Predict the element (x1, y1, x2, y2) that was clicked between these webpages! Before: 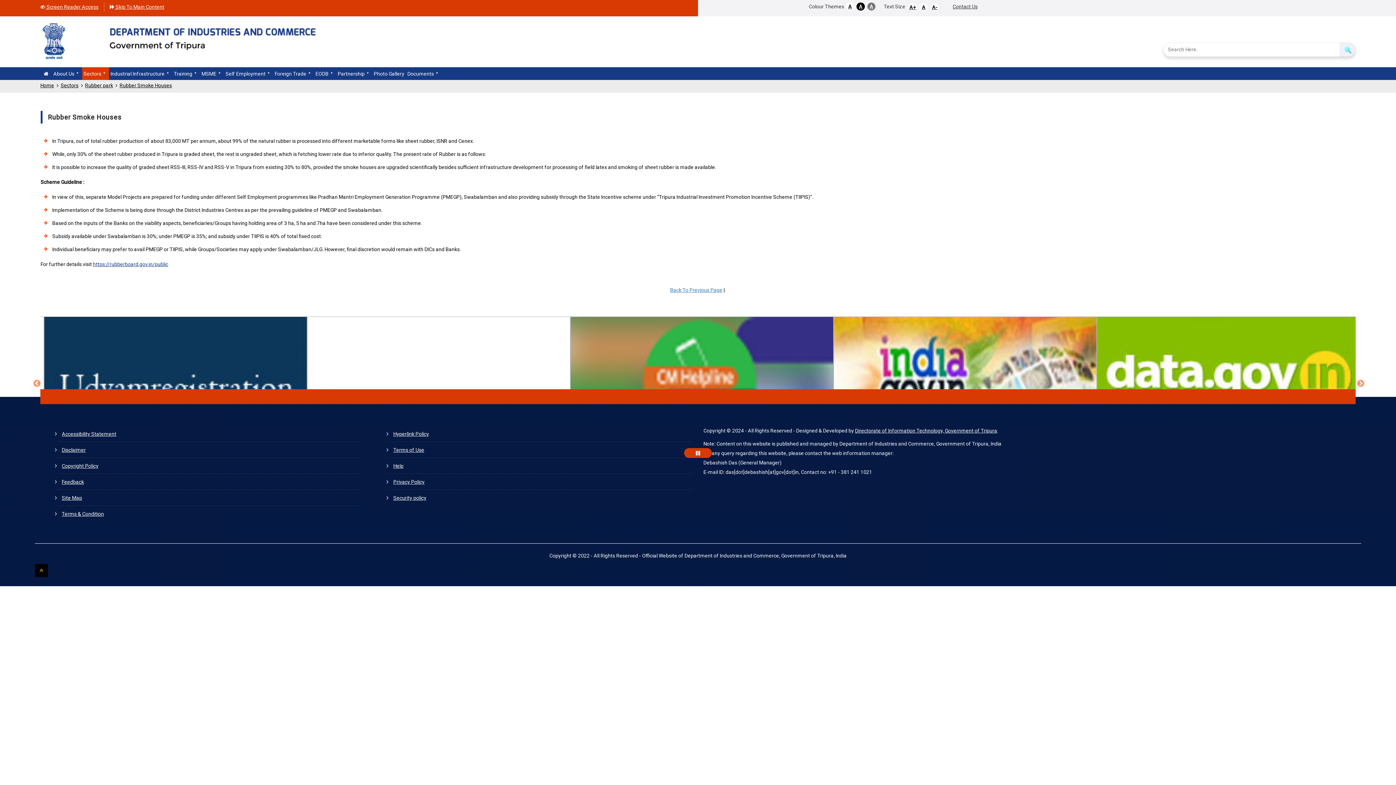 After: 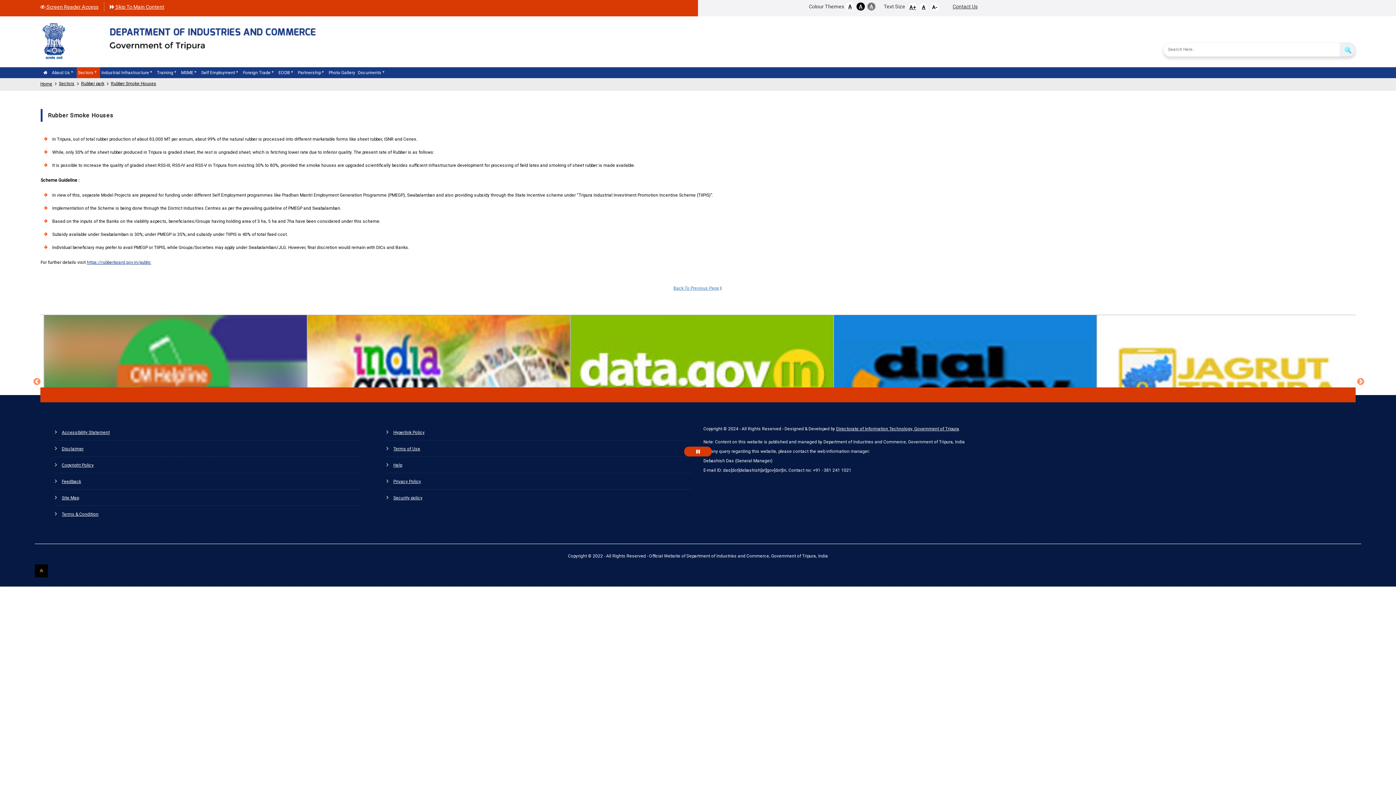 Action: label: A- bbox: (930, 3, 939, 11)